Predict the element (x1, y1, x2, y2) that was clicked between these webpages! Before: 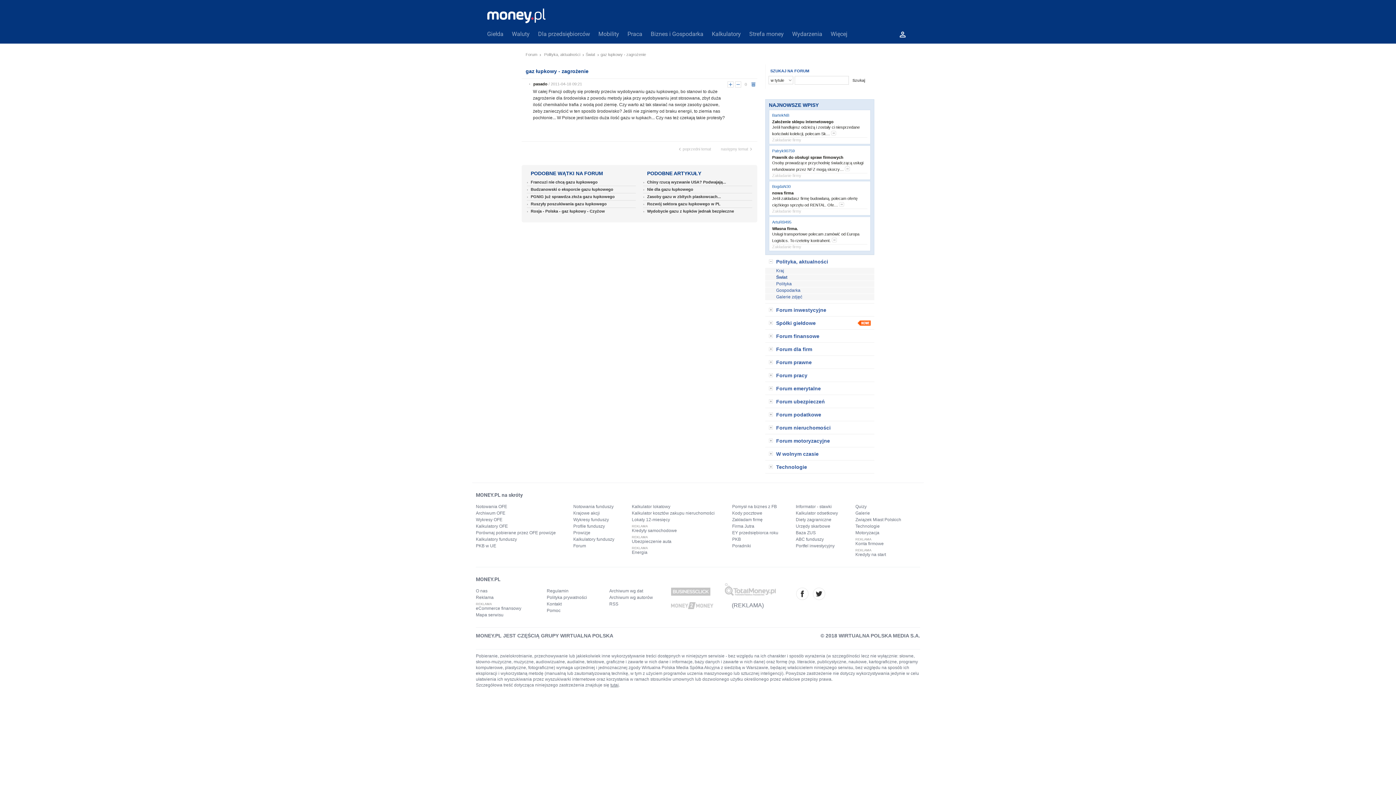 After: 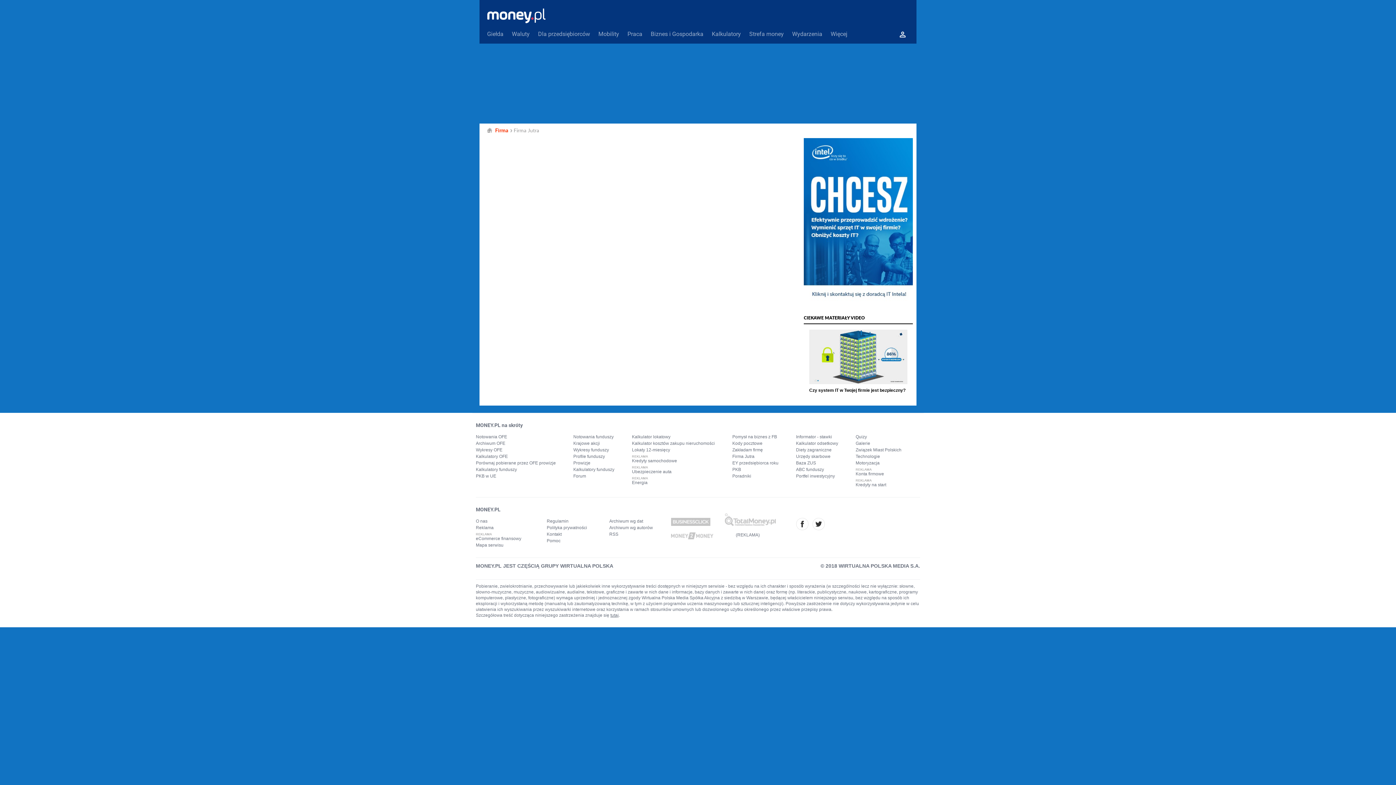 Action: bbox: (732, 523, 778, 529) label: Firma Jutra